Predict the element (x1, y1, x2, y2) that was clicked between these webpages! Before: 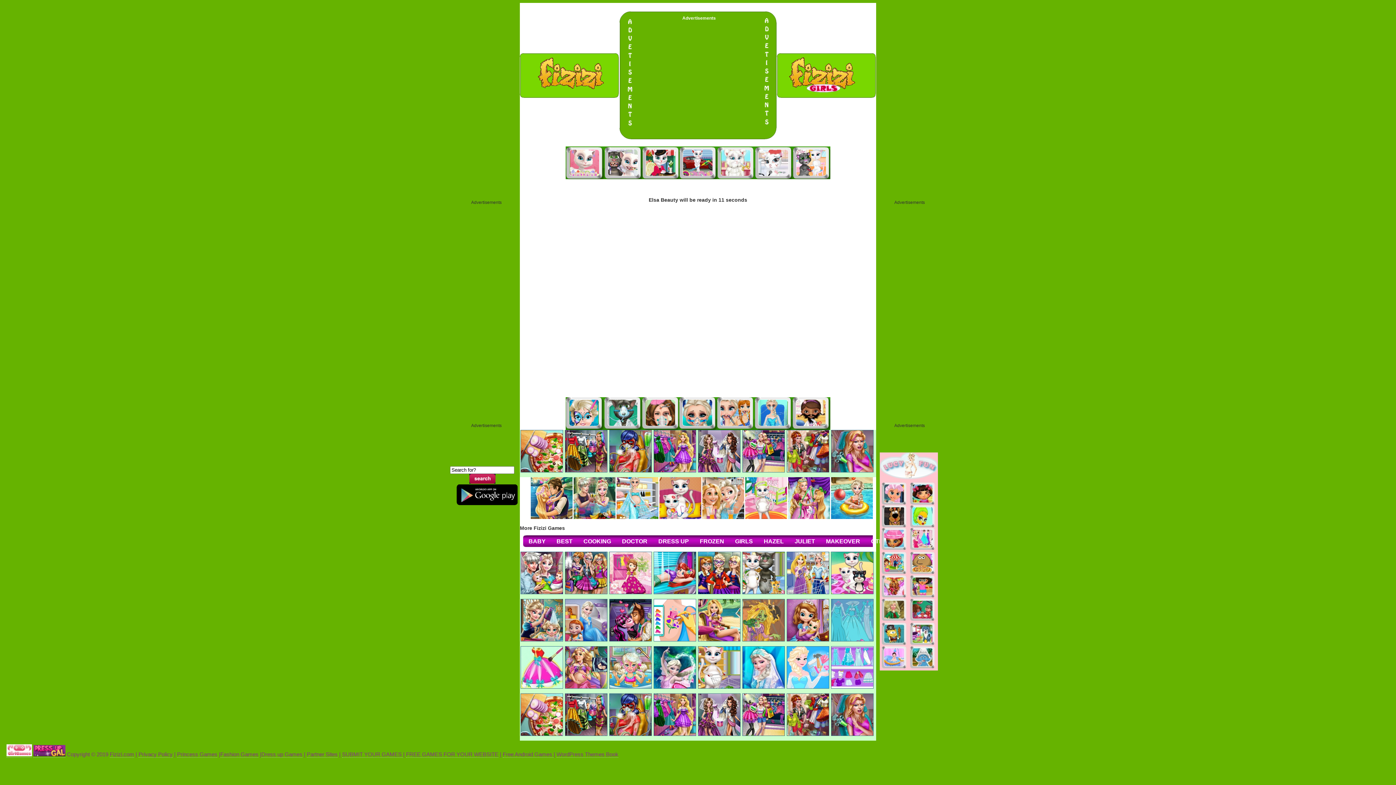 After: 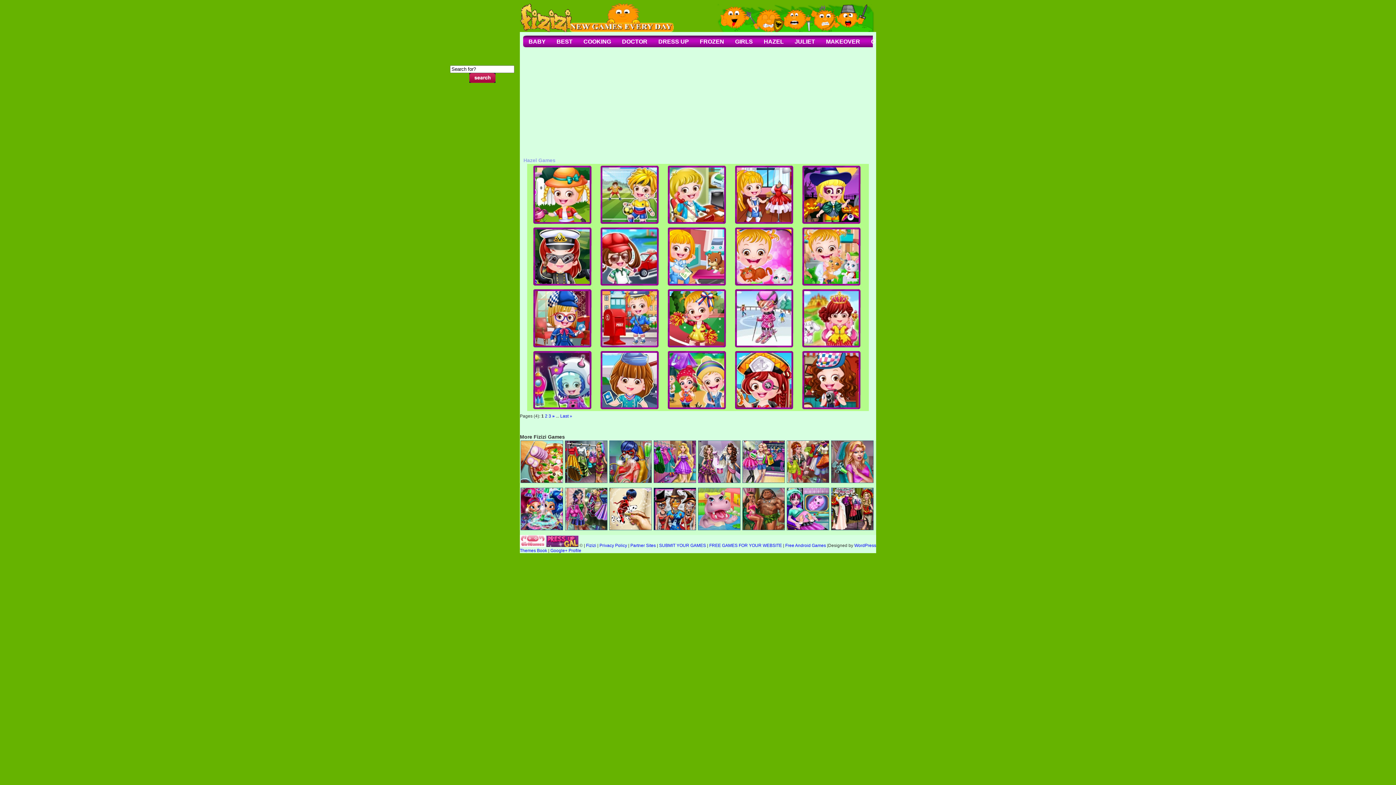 Action: bbox: (758, 535, 789, 548) label: HAZEL